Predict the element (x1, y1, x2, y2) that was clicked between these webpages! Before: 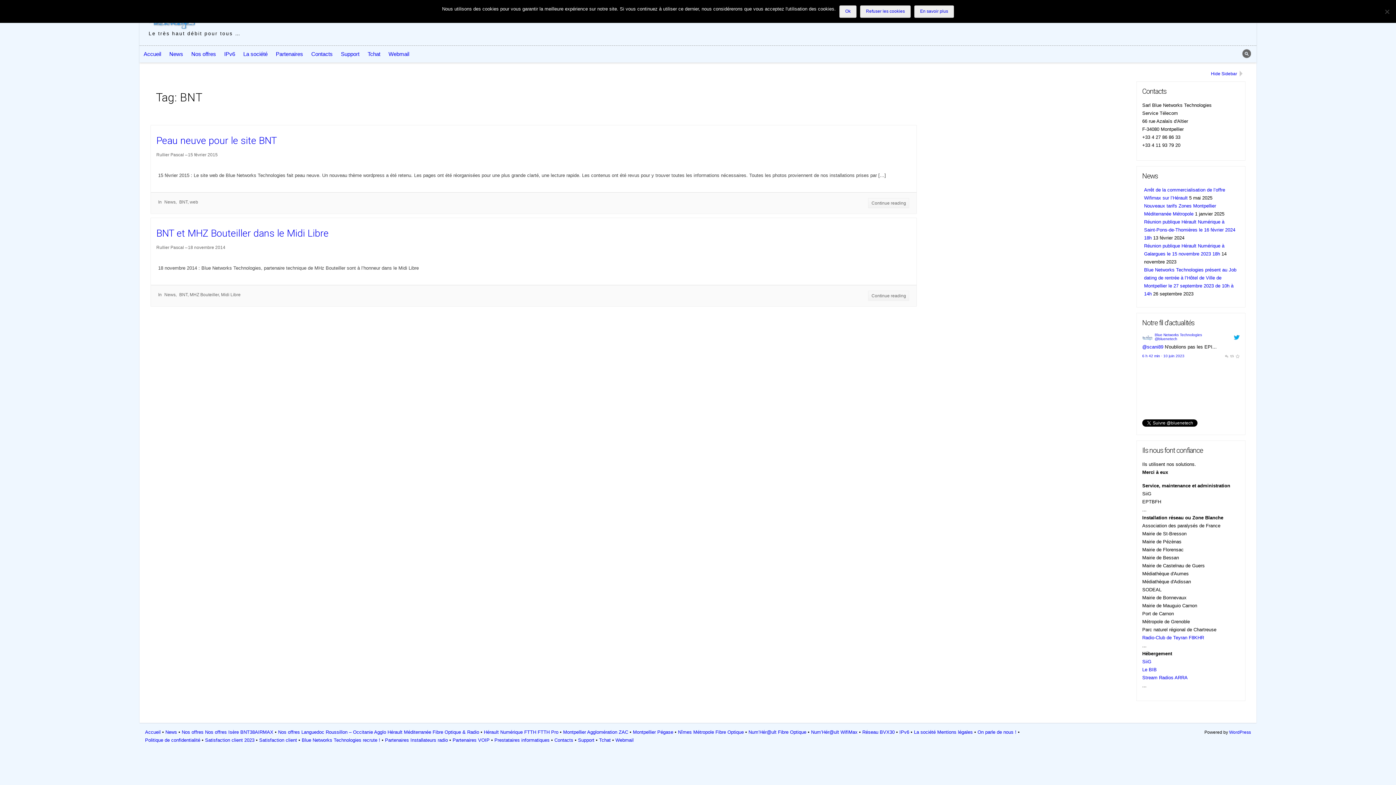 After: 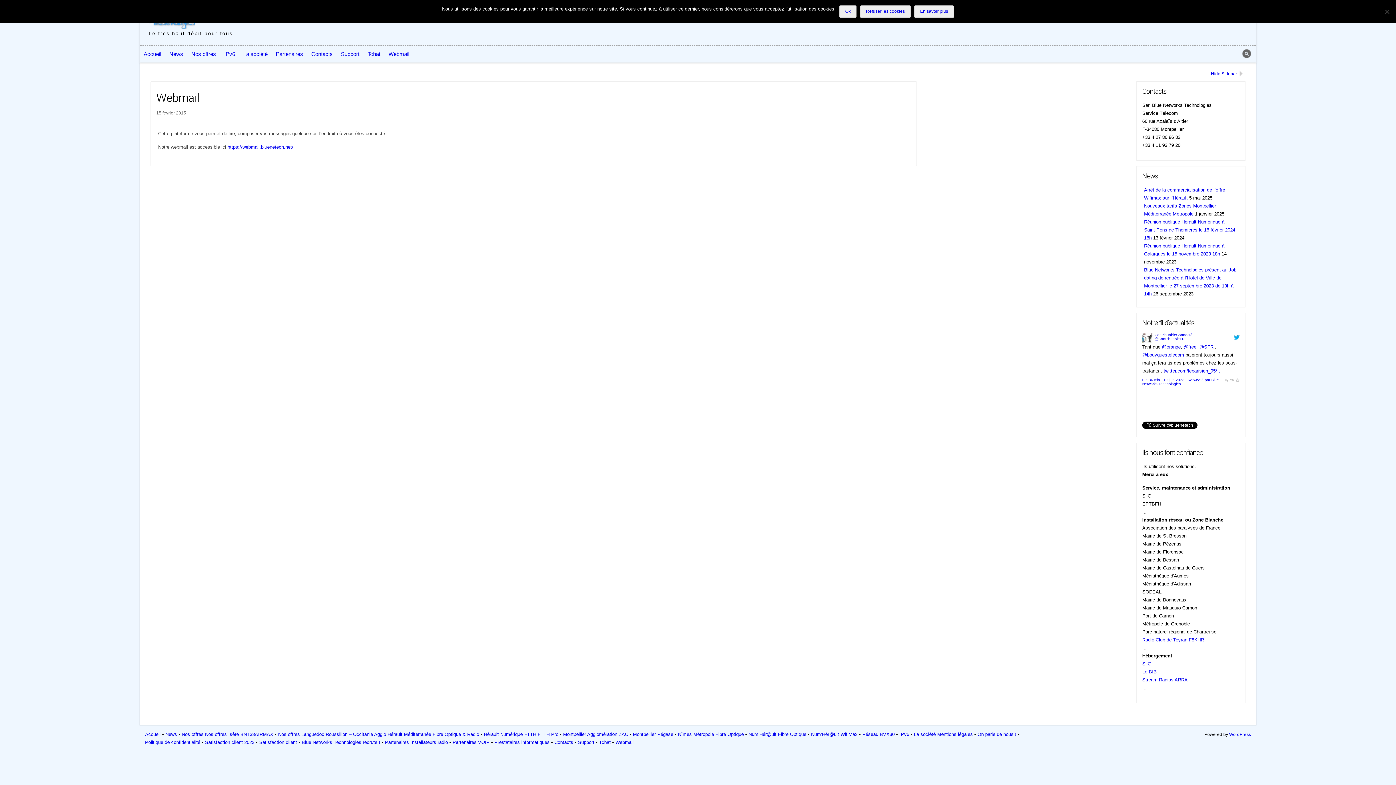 Action: label: Webmail bbox: (615, 737, 633, 743)